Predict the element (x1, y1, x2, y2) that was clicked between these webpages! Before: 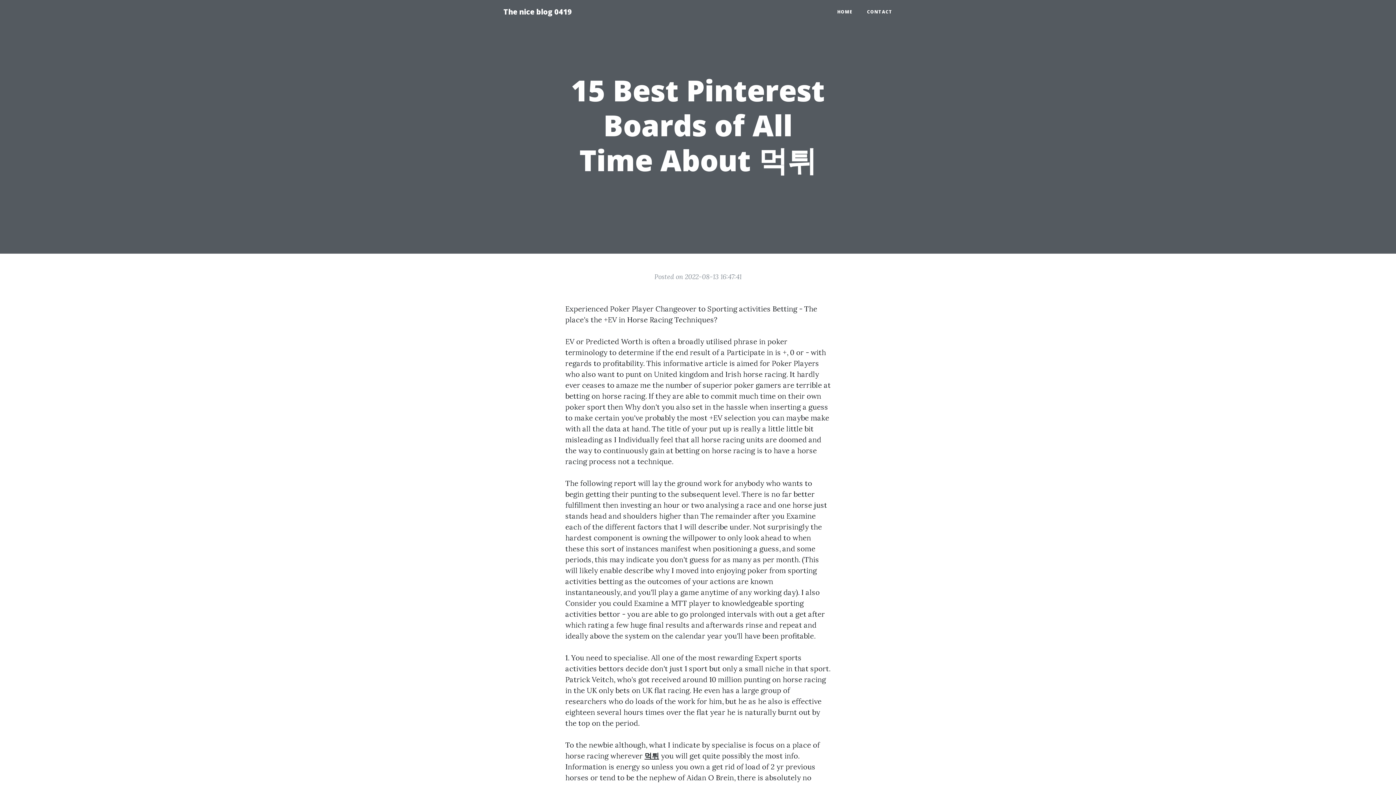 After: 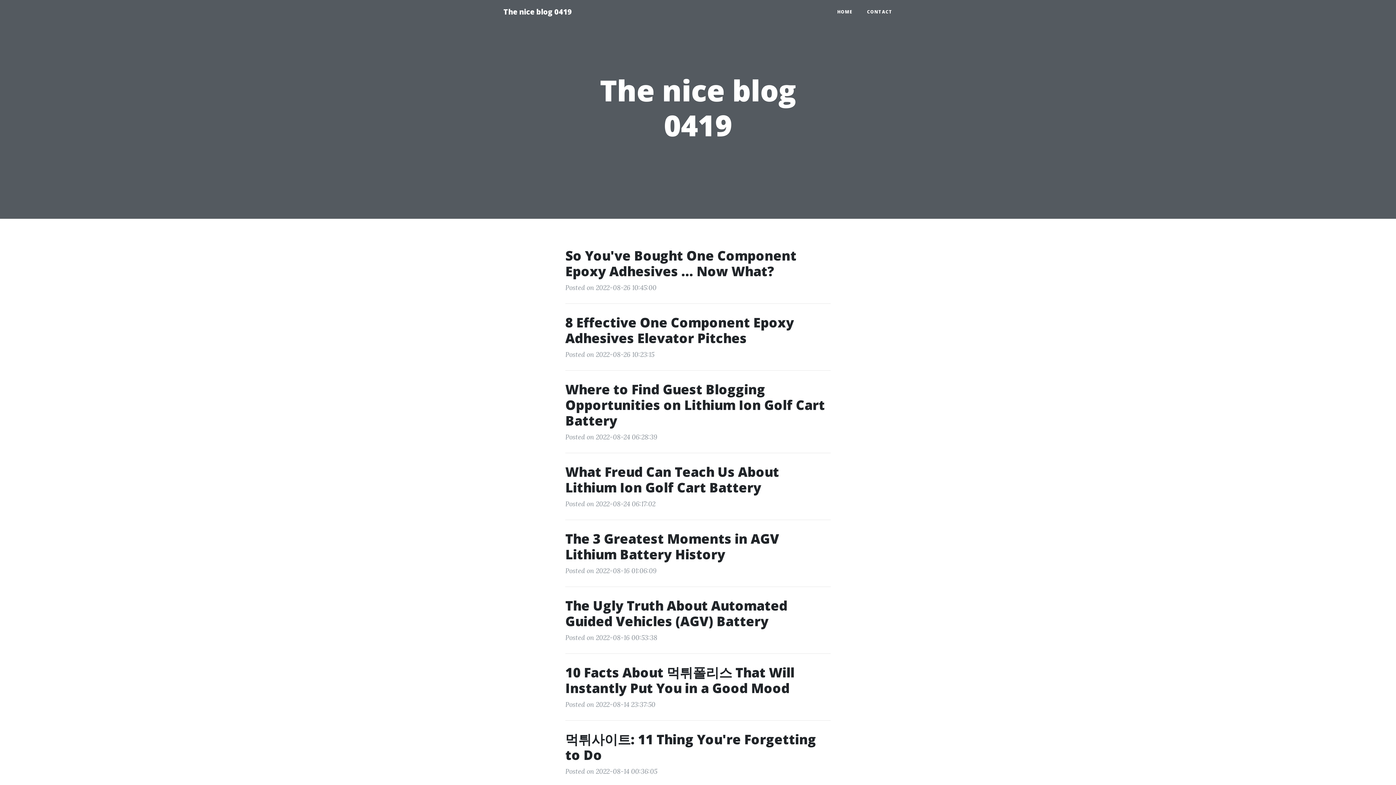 Action: label: The nice blog 0419 bbox: (496, 2, 579, 21)